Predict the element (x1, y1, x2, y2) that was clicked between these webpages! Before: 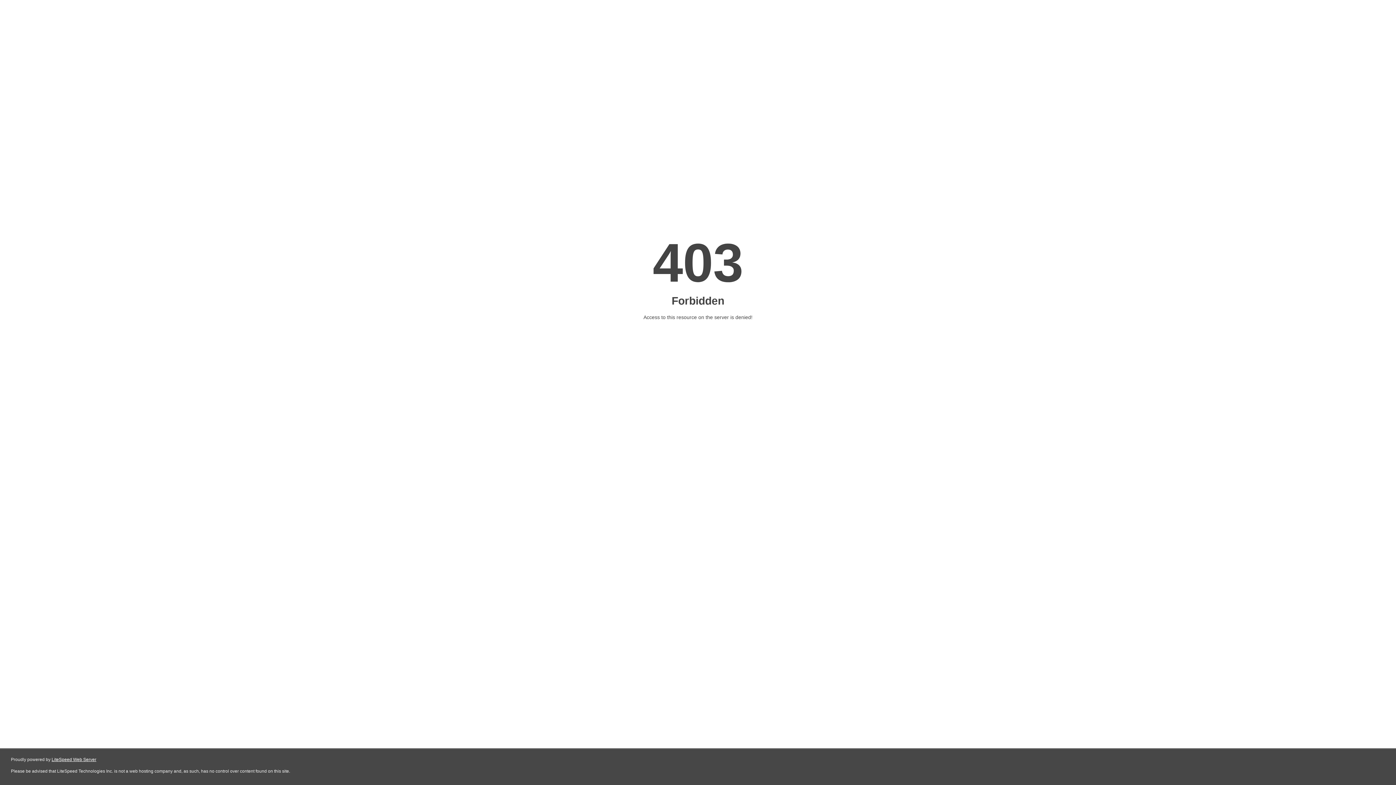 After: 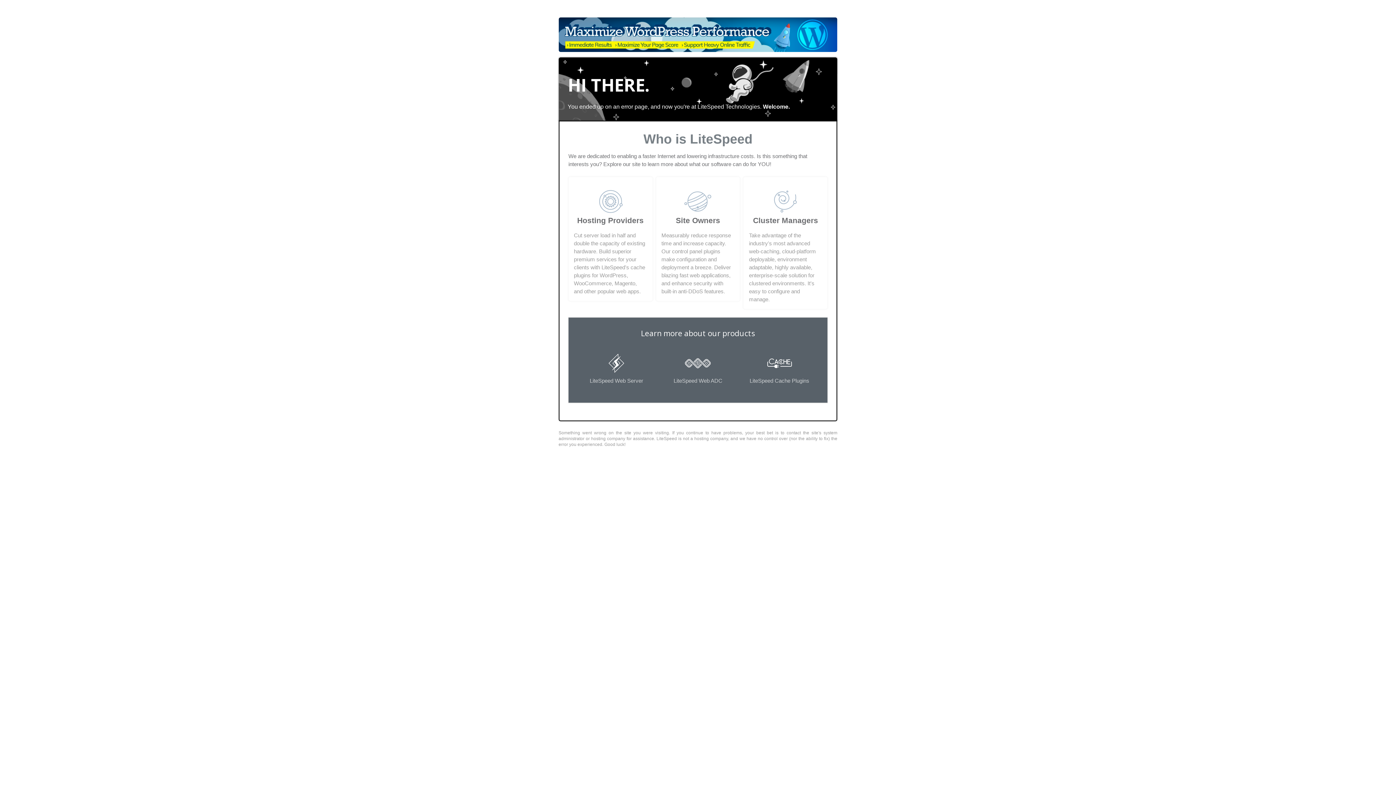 Action: label: LiteSpeed Web Server bbox: (51, 757, 96, 762)